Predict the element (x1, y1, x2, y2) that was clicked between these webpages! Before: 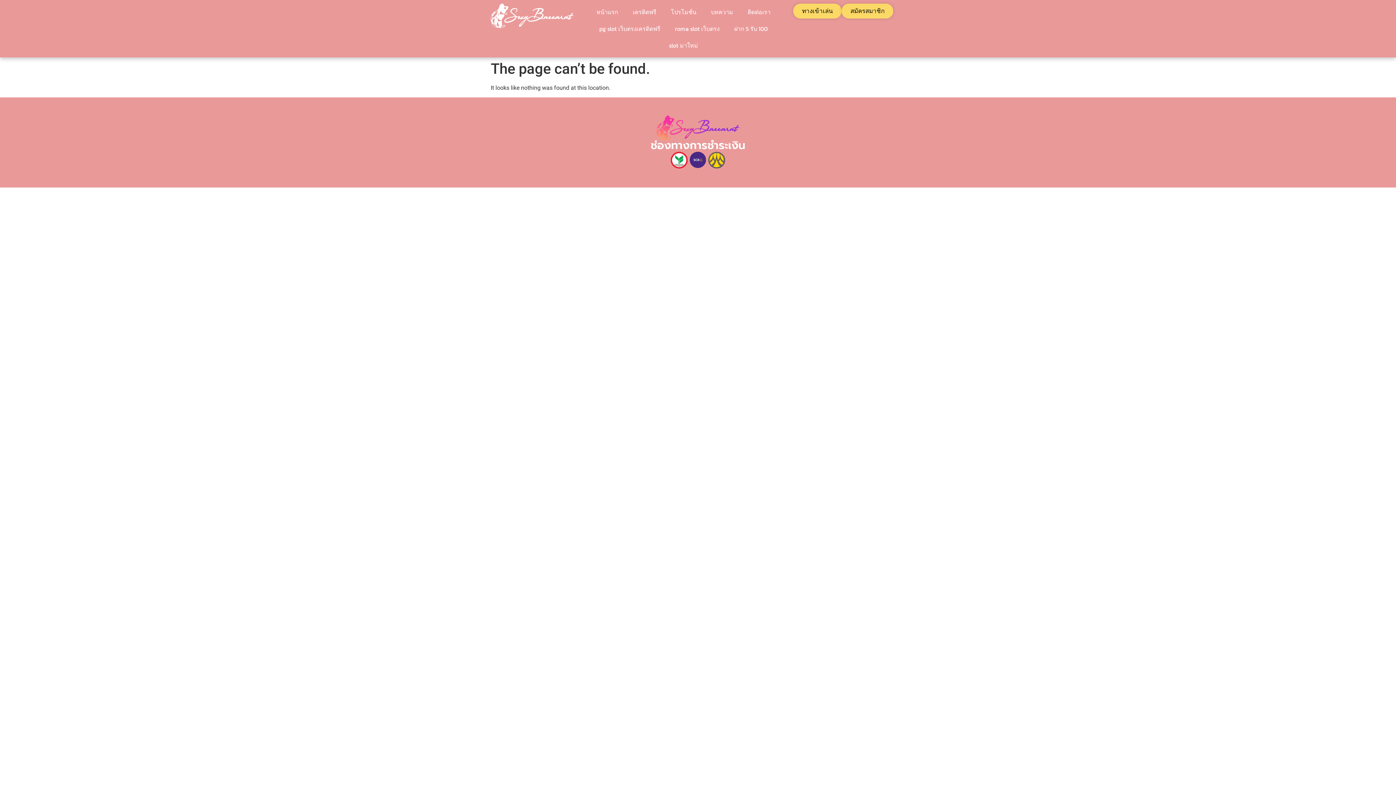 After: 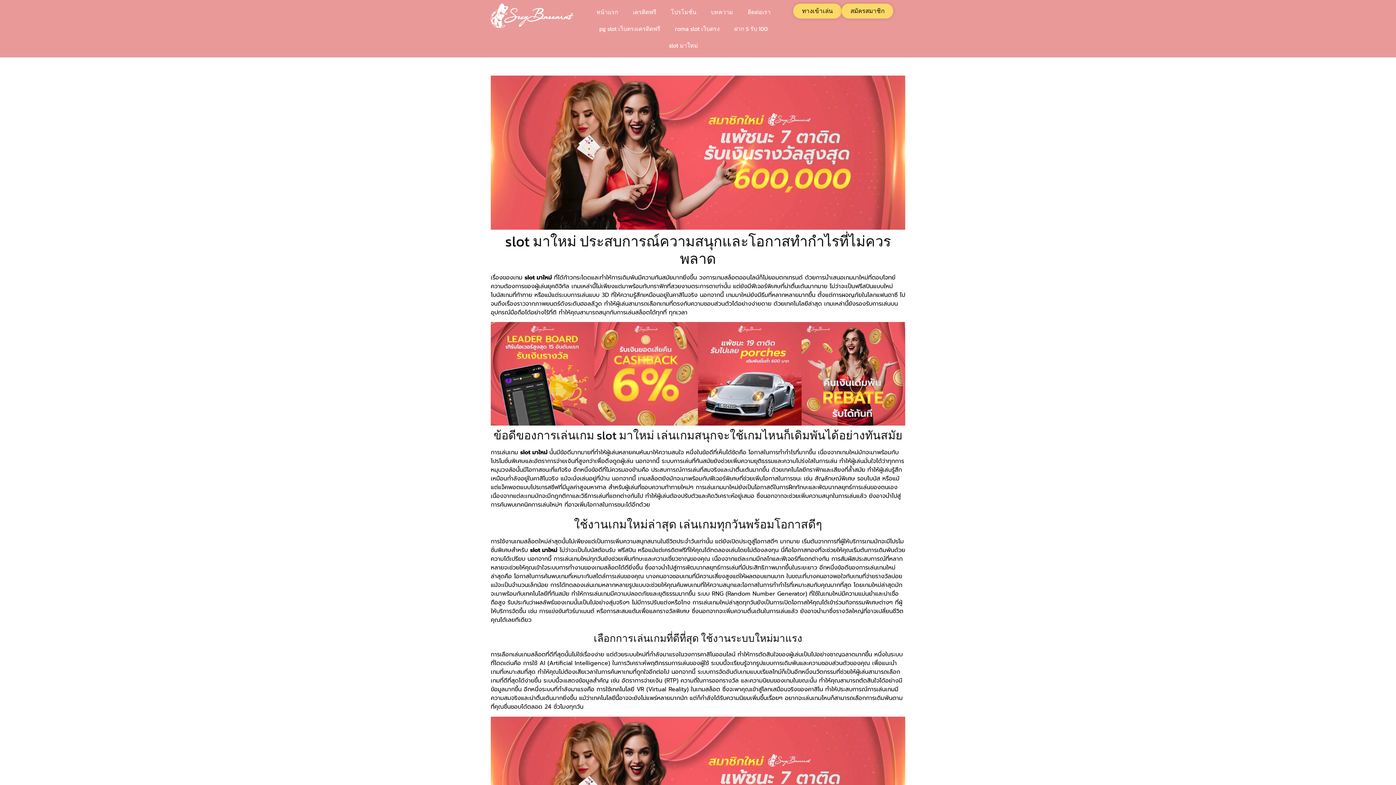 Action: label: slot มาใหม่ bbox: (661, 37, 705, 53)